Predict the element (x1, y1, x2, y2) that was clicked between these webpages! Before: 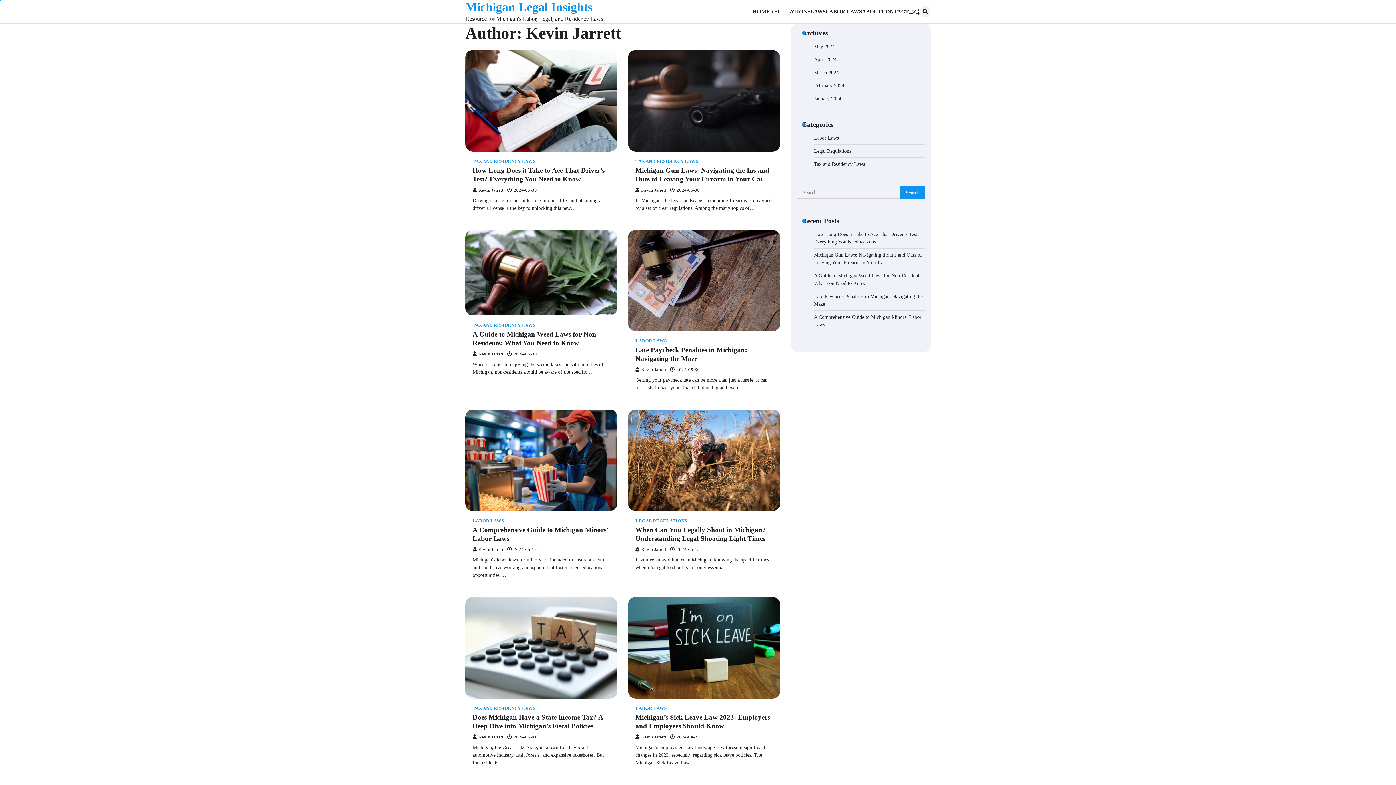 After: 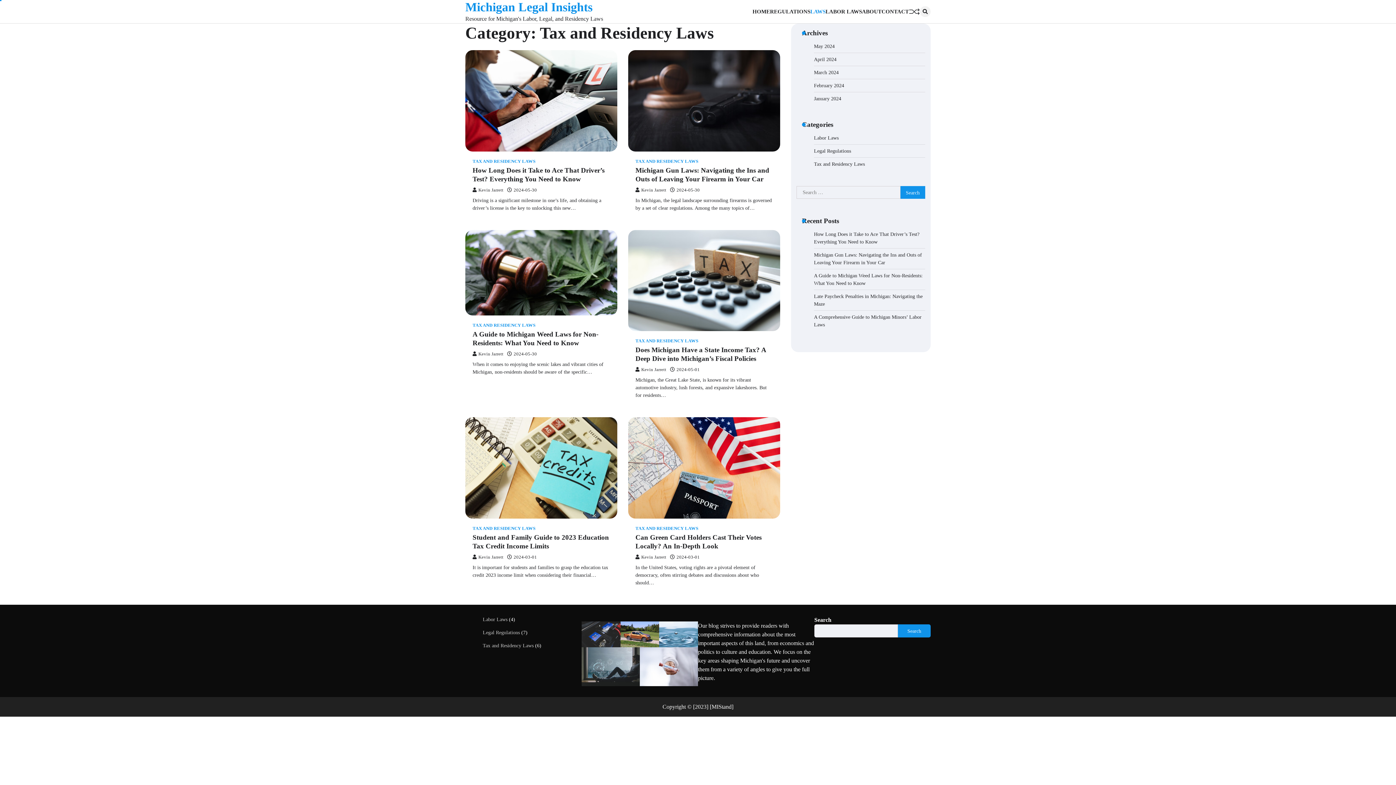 Action: label: TAX AND RESIDENCY LAWS bbox: (472, 158, 535, 164)